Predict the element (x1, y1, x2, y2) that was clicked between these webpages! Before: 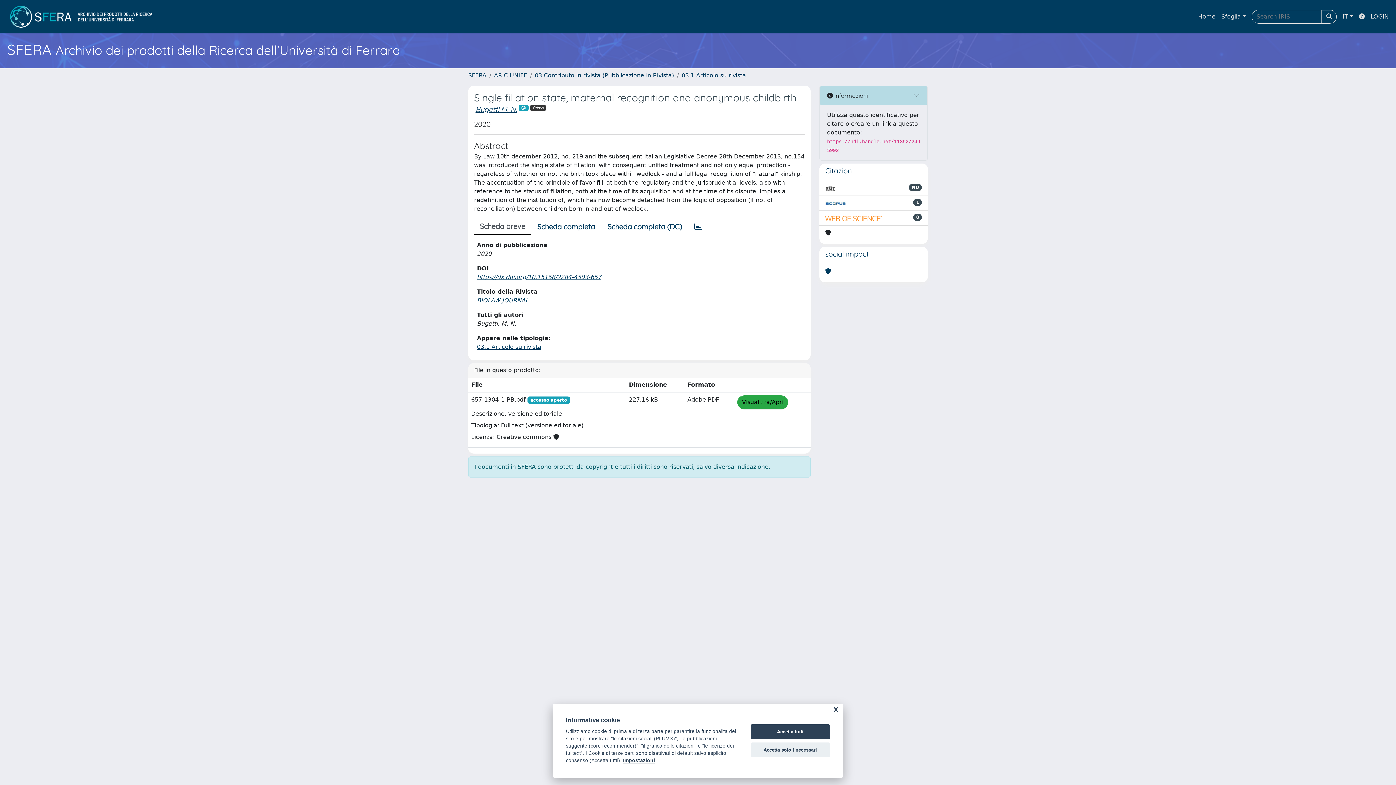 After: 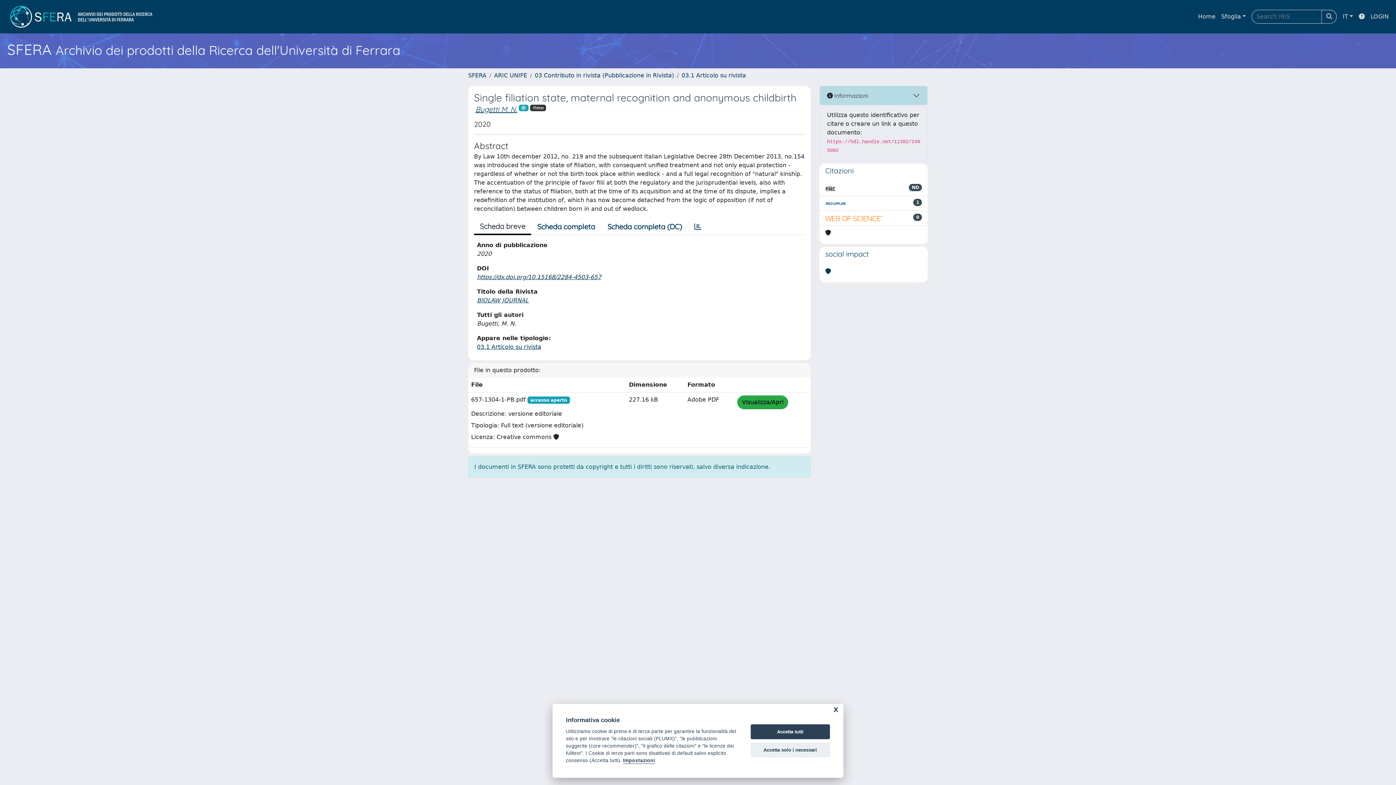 Action: bbox: (477, 273, 601, 280) label: https://dx.doi.org/10.15168/2284-4503-657